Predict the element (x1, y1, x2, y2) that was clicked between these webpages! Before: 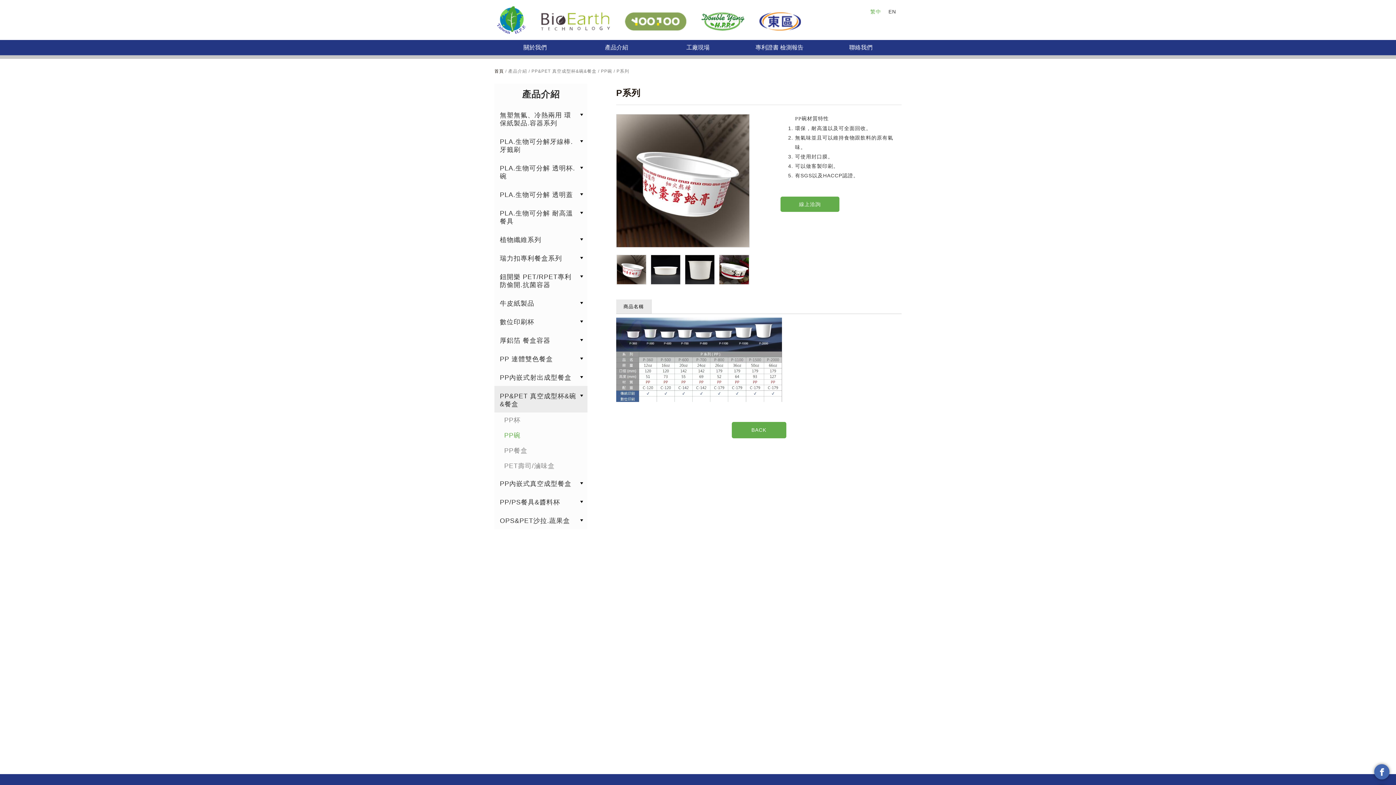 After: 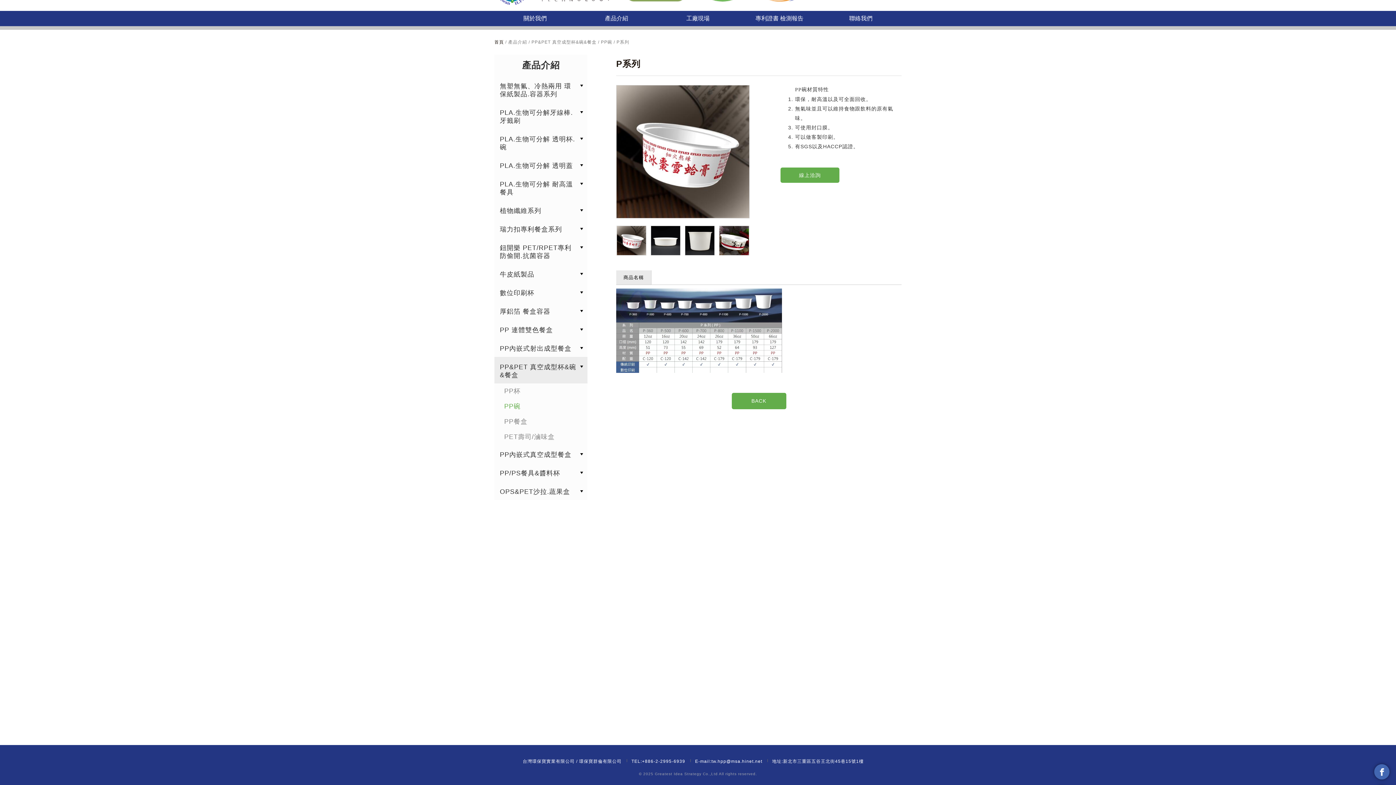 Action: bbox: (616, 299, 651, 313) label: 商品名稱